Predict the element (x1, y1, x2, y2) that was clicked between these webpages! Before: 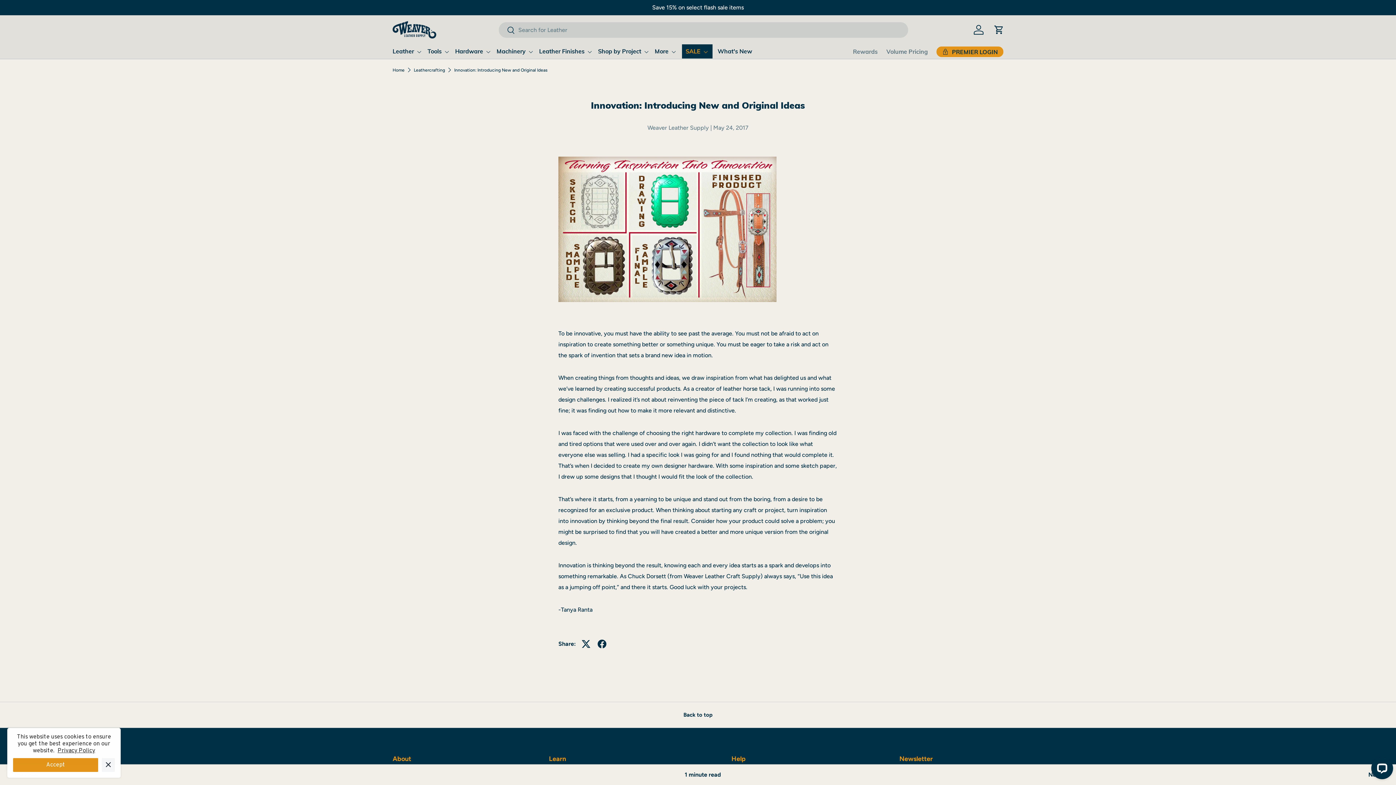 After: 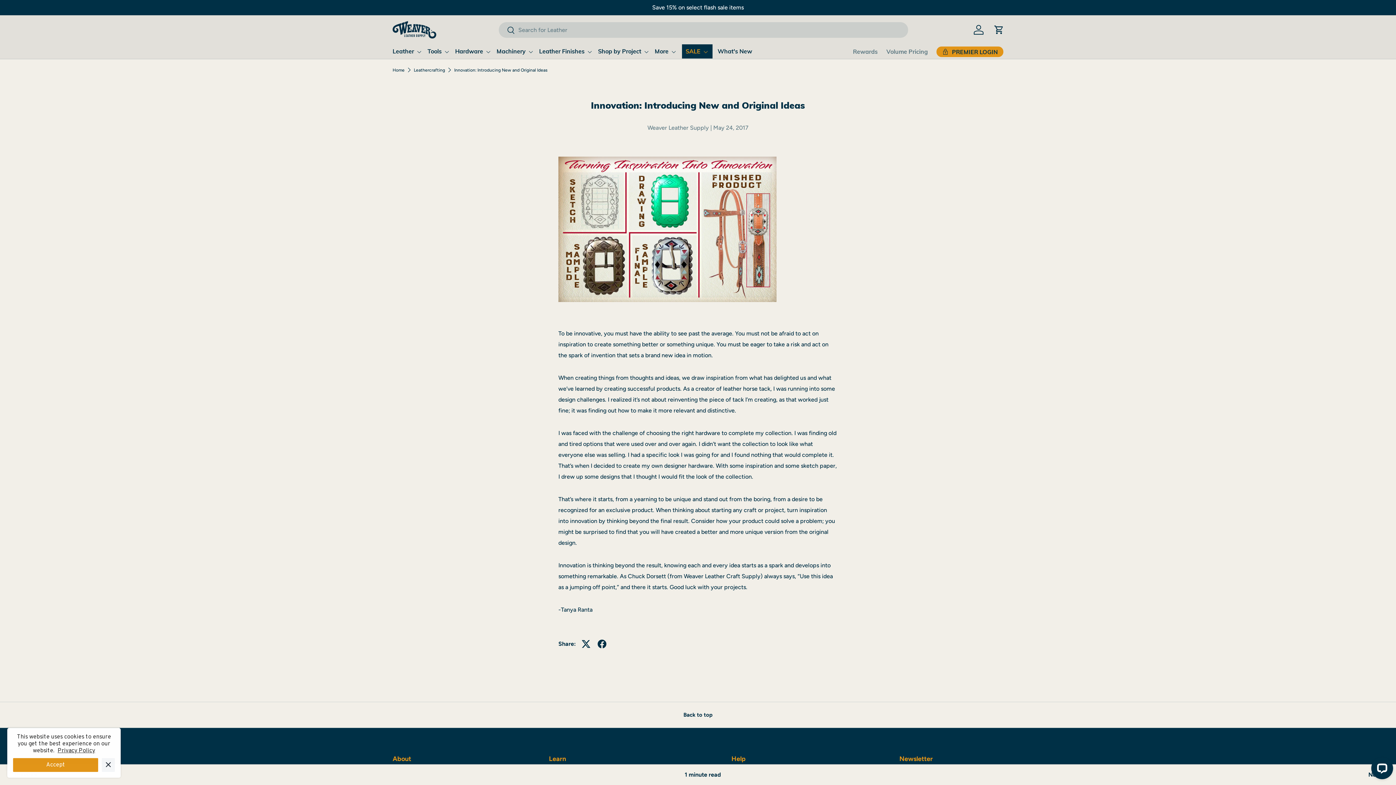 Action: label: Search bbox: (498, 22, 515, 39)